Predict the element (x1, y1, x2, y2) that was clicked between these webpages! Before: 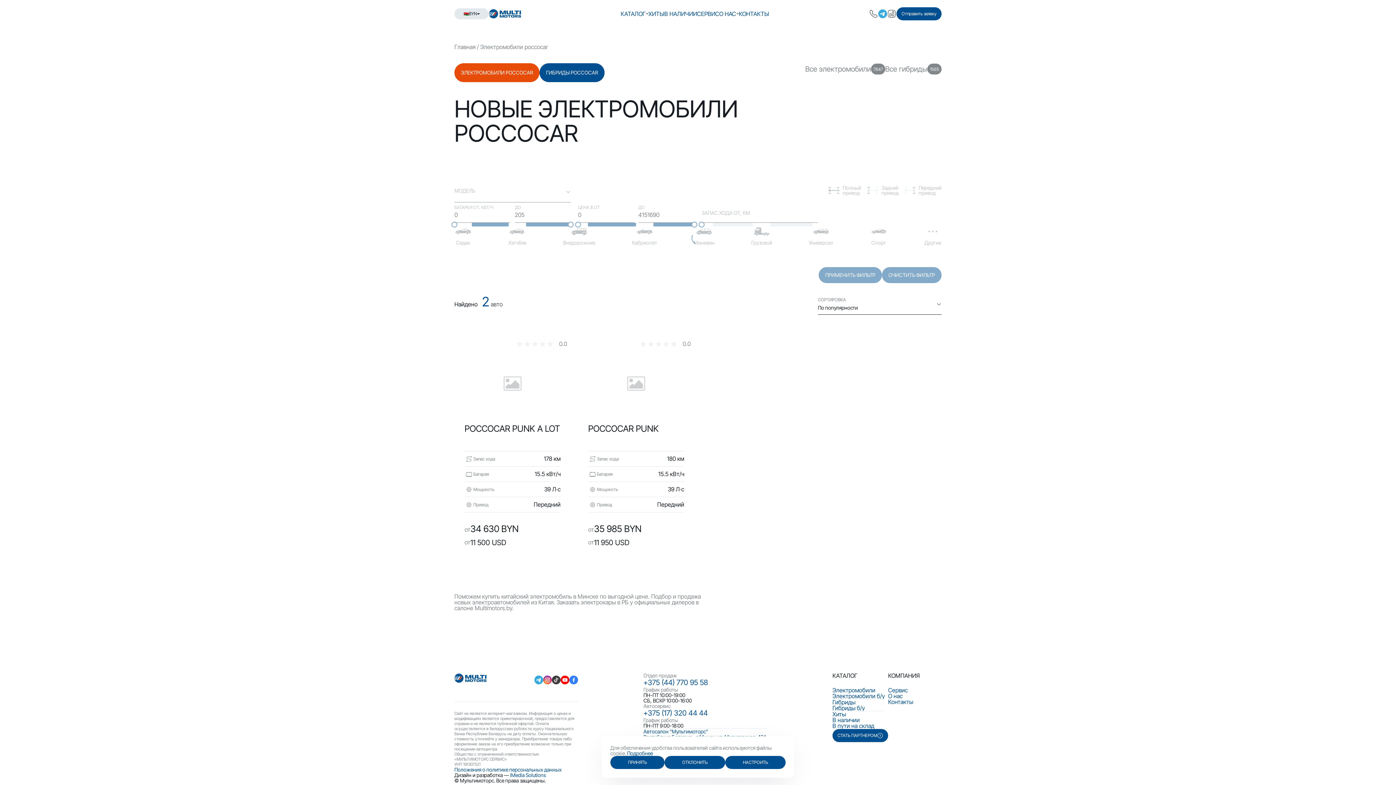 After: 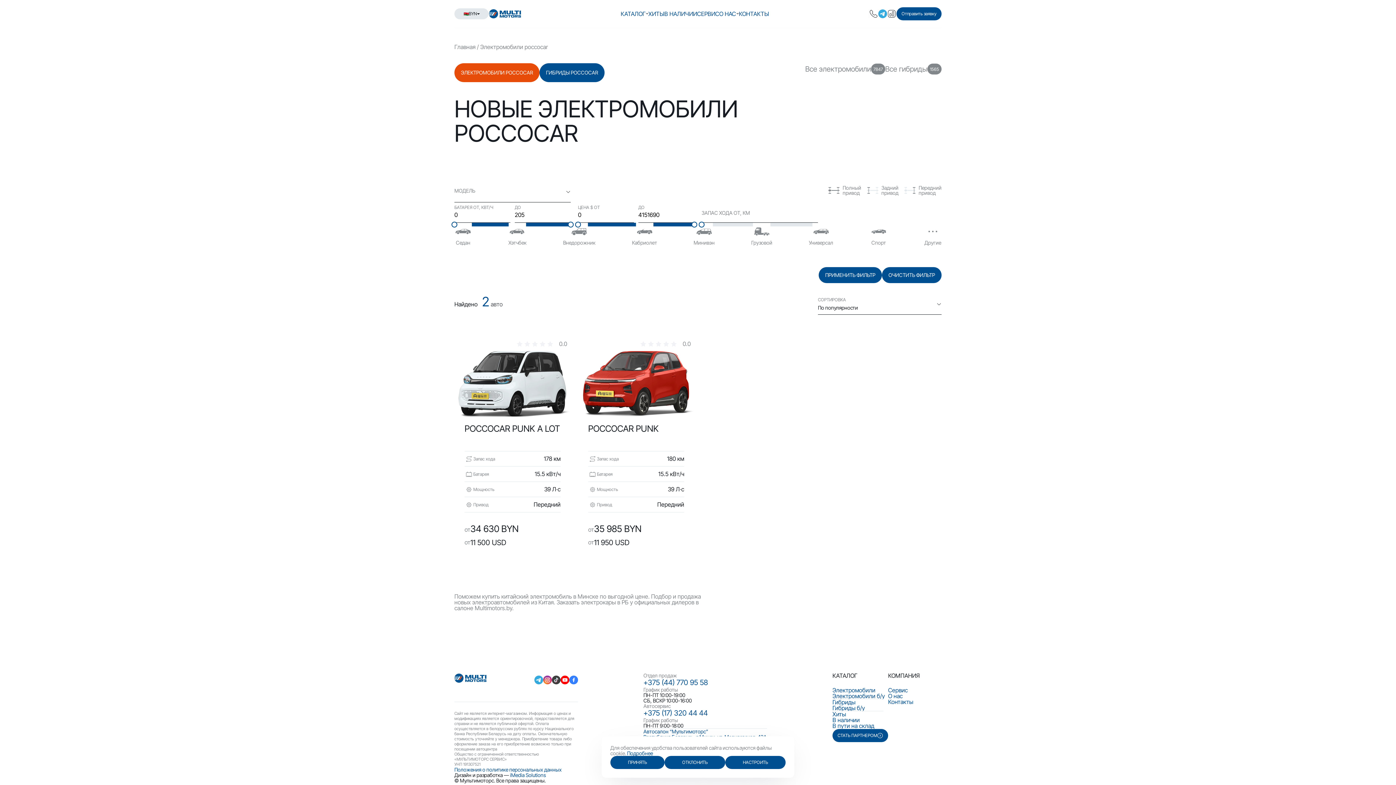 Action: bbox: (534, 569, 543, 578)